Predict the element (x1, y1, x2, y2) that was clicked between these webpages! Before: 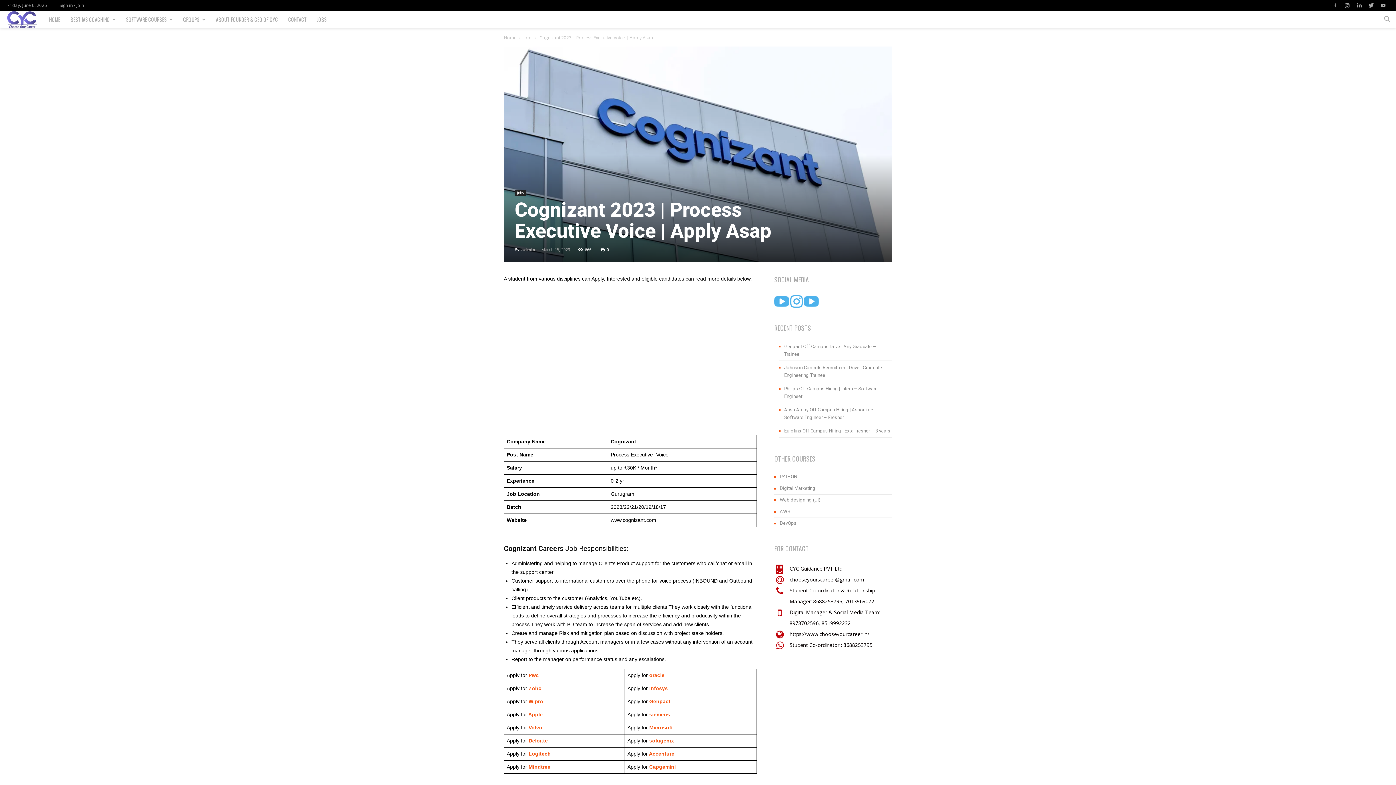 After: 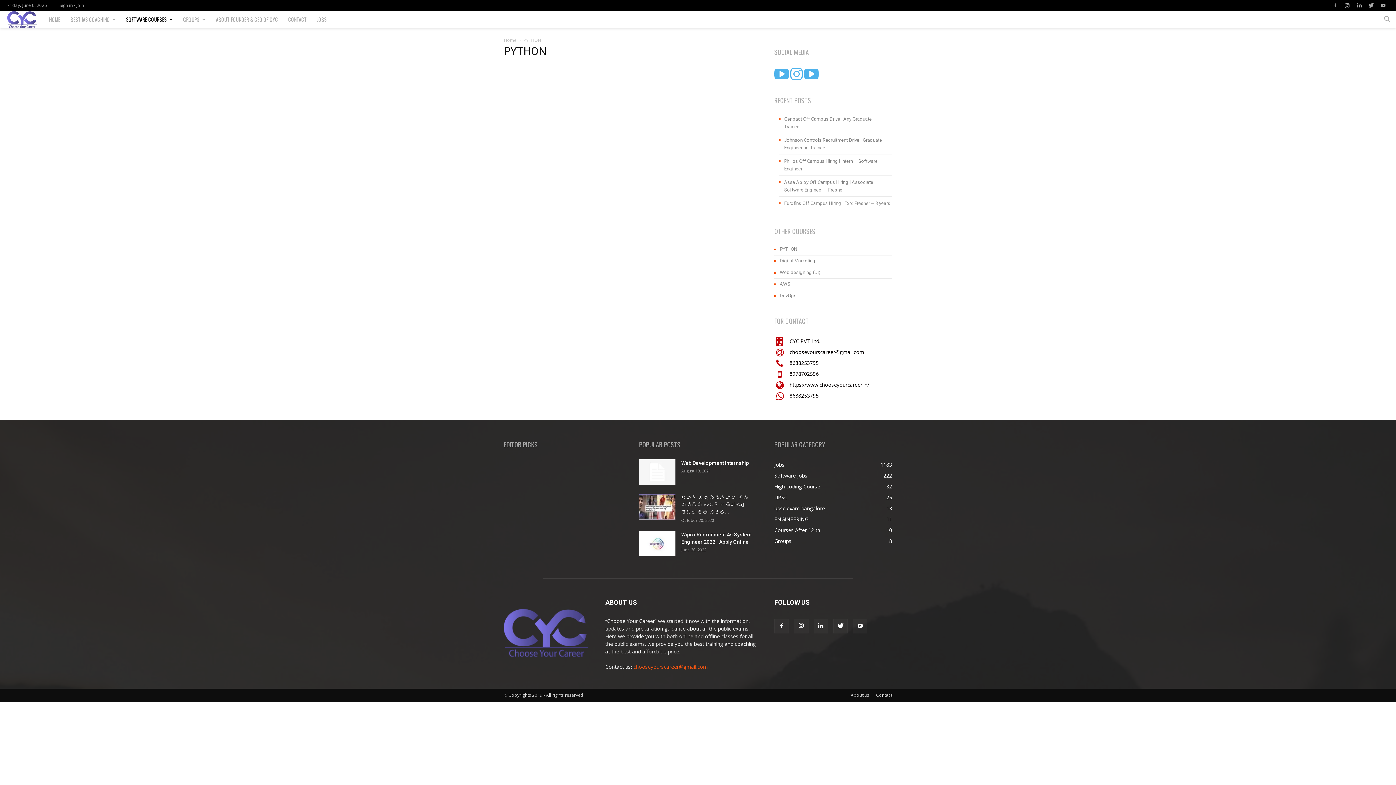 Action: label: PYTHON bbox: (780, 474, 797, 479)